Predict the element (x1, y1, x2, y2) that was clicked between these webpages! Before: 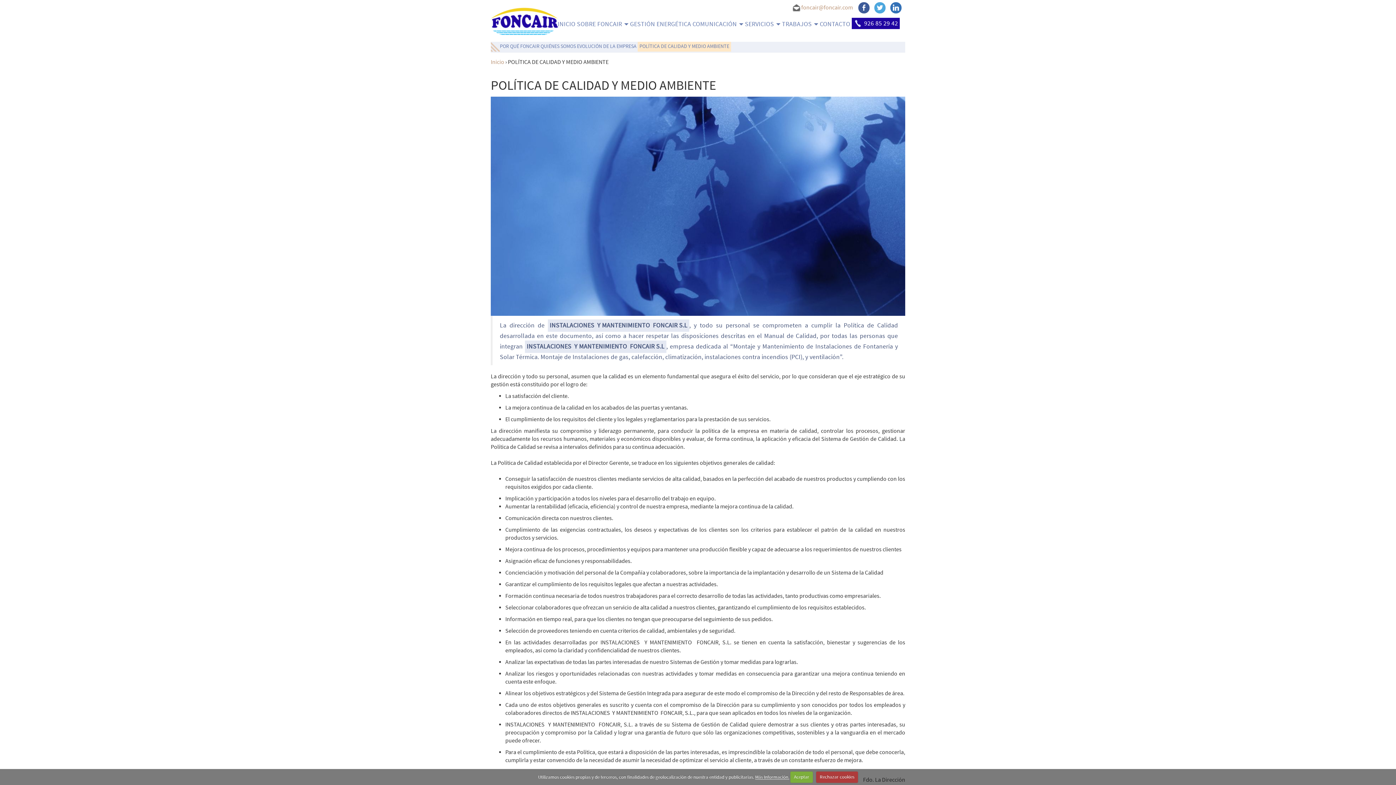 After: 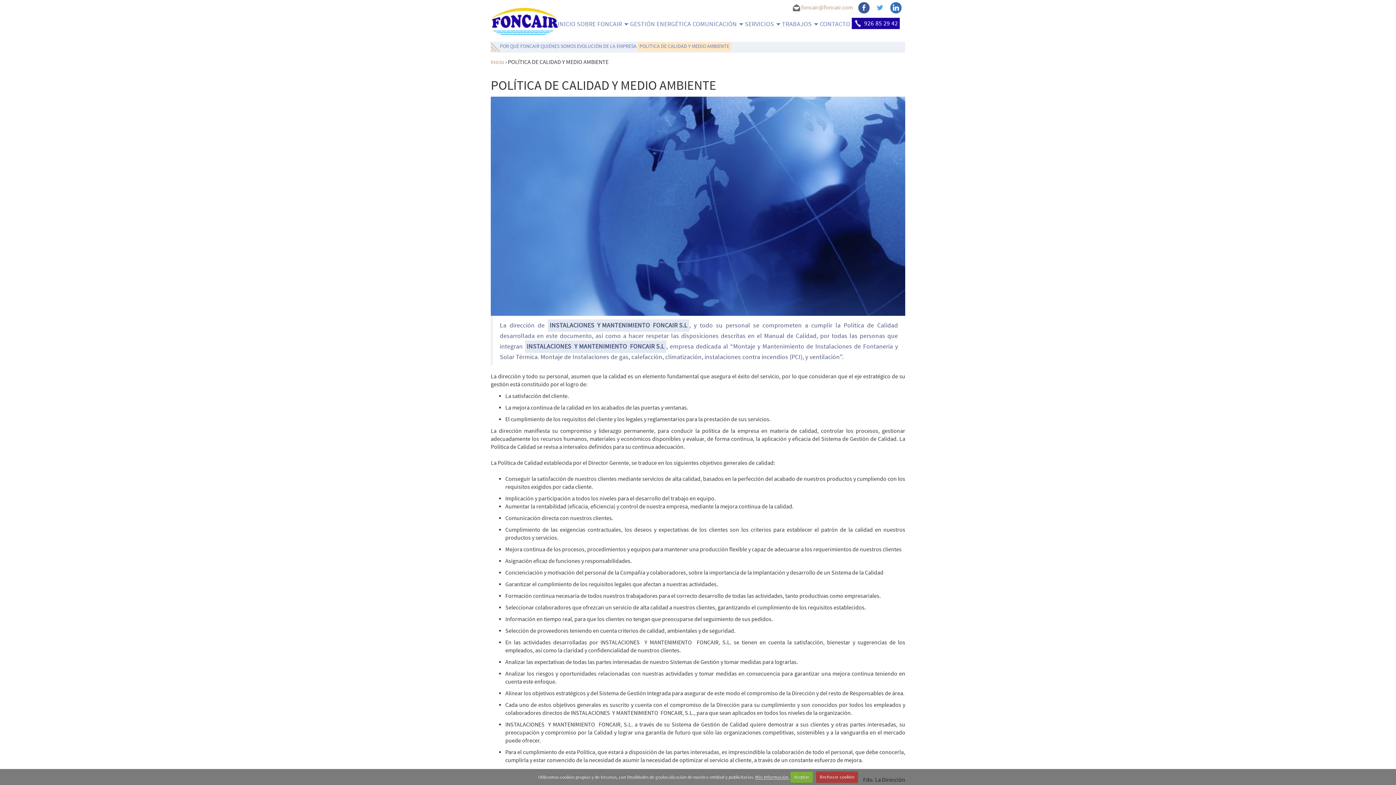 Action: bbox: (874, 2, 885, 13)